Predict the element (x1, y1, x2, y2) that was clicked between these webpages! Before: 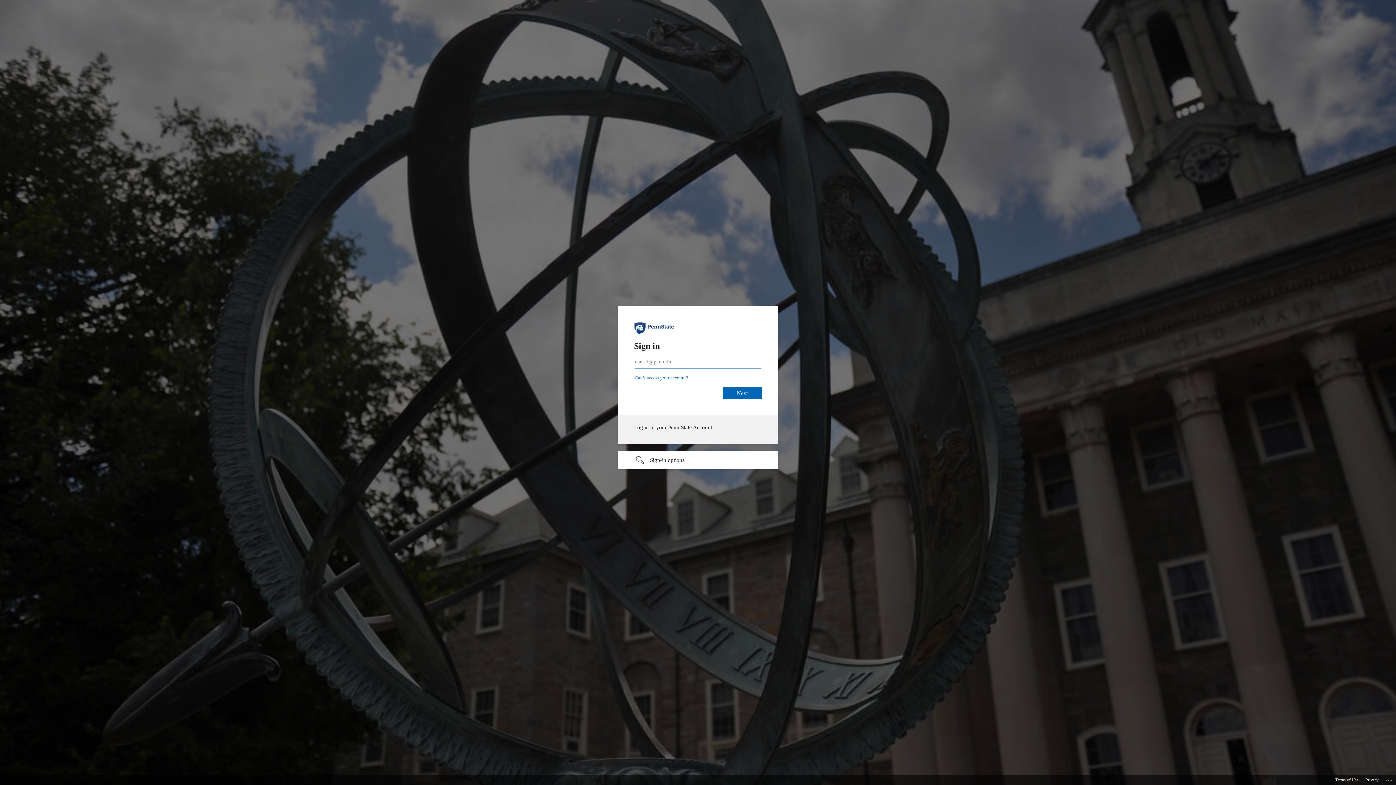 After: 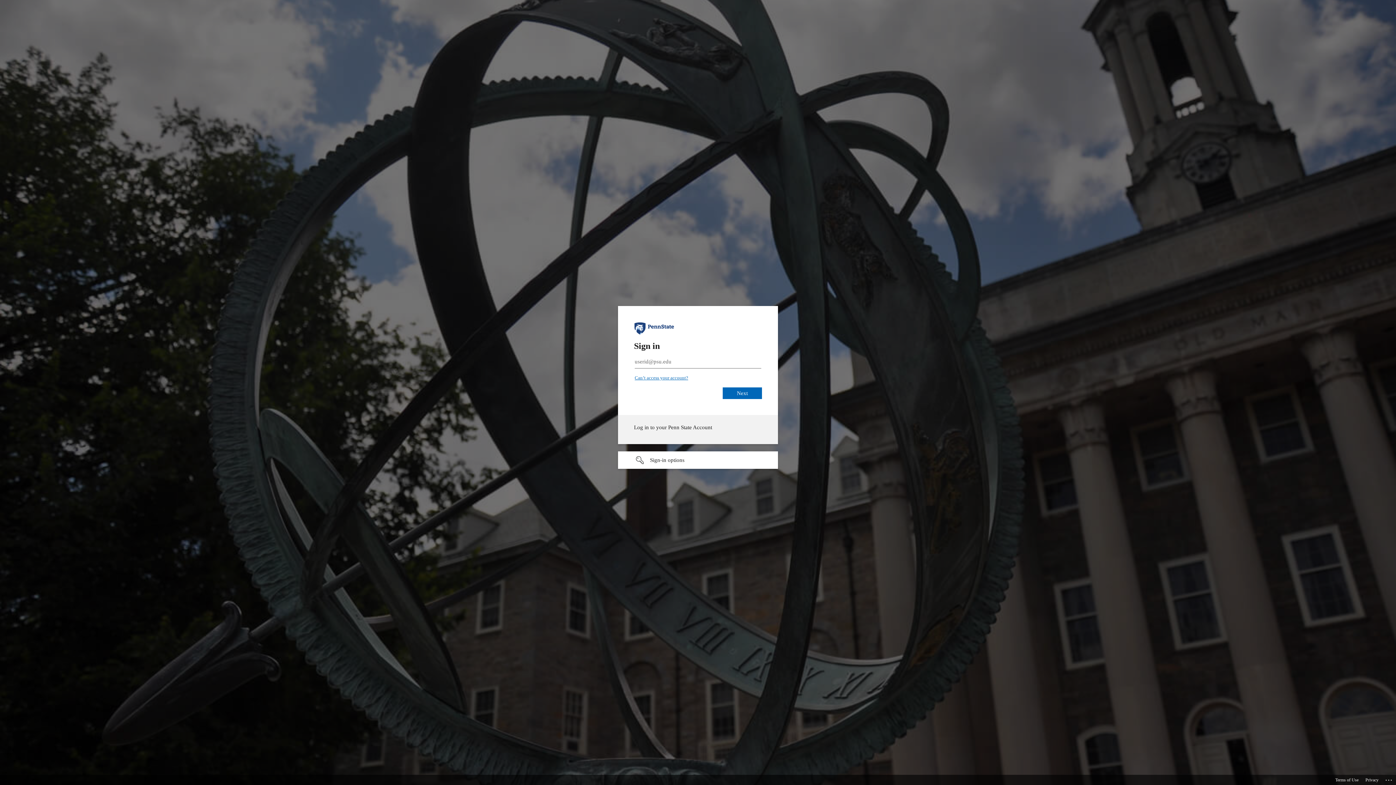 Action: bbox: (634, 375, 688, 380) label: Can’t access your account?